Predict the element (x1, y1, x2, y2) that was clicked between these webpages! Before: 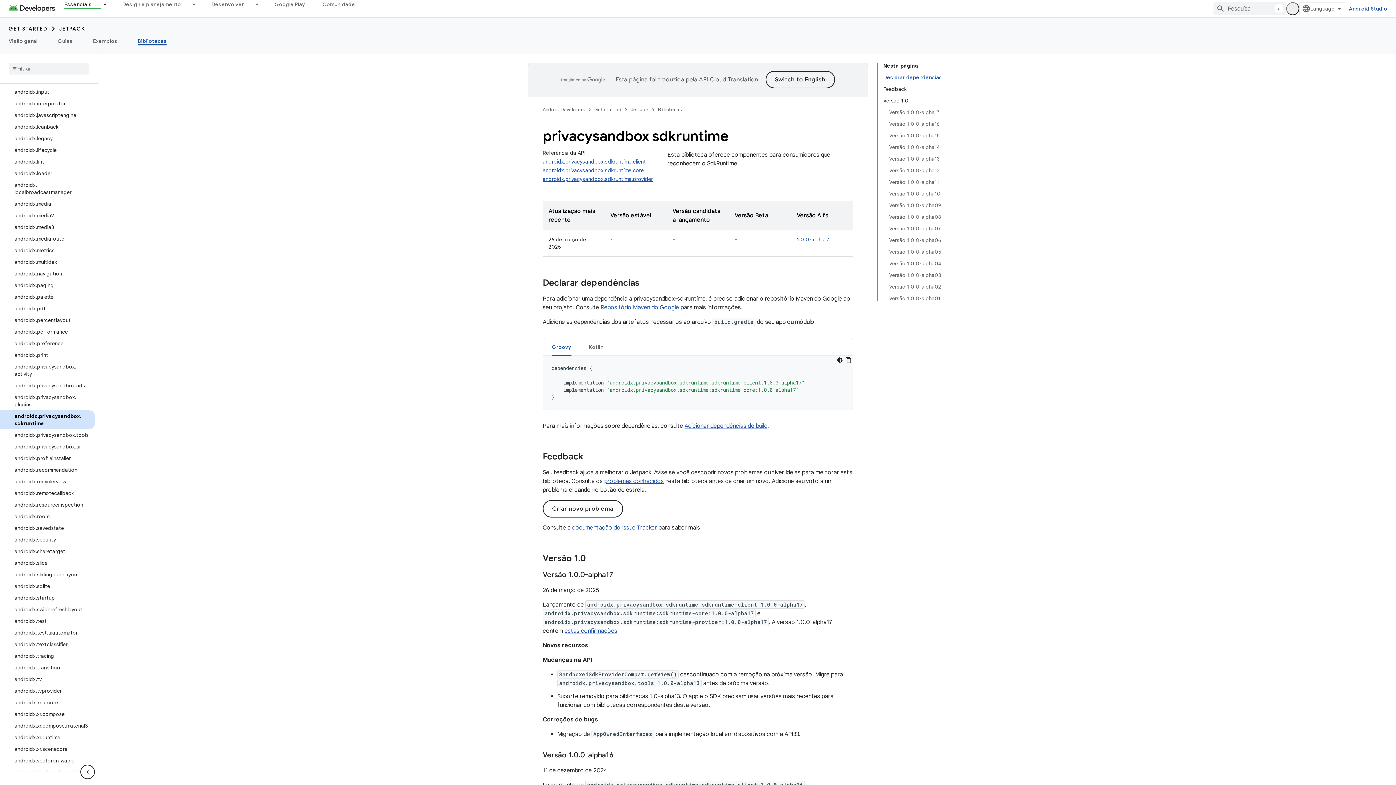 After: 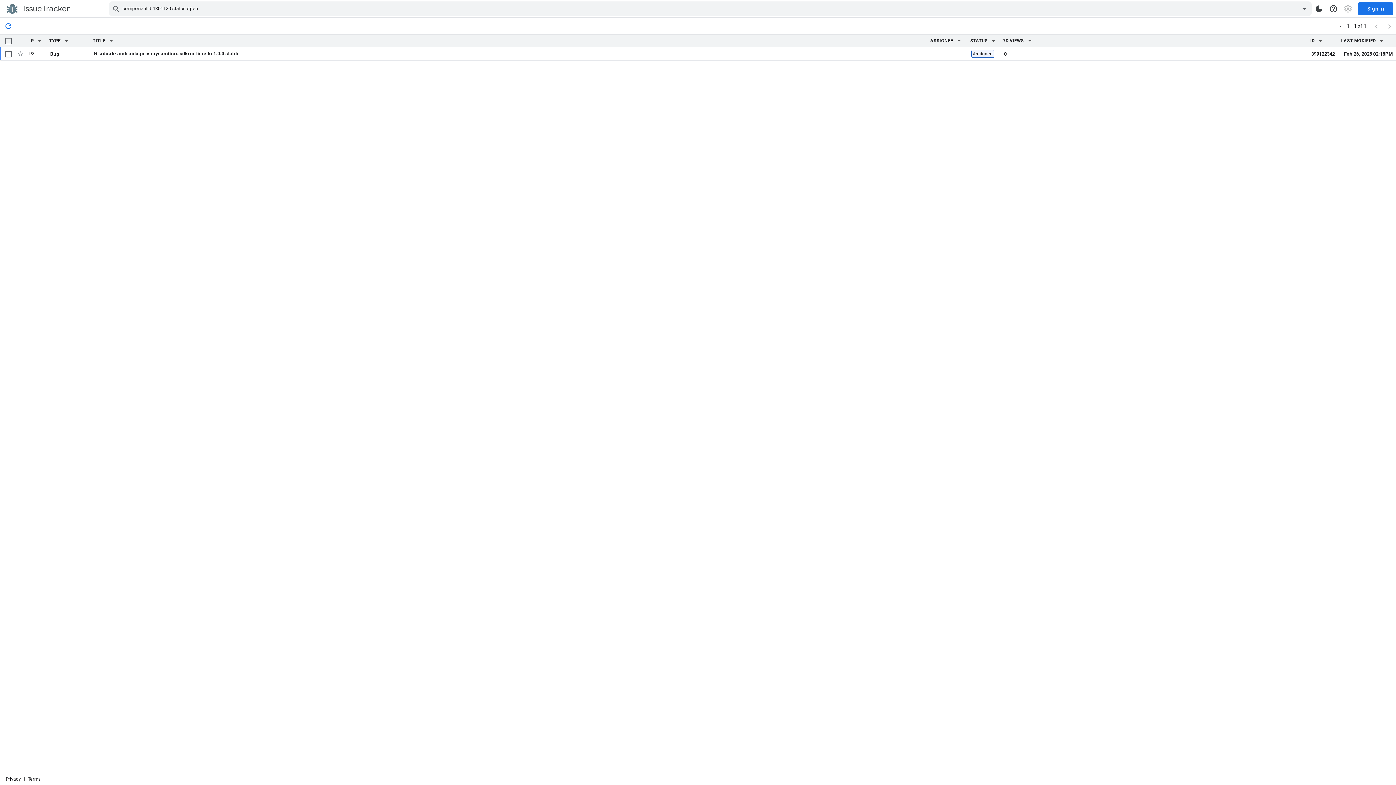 Action: label: problemas conhecidos bbox: (604, 477, 664, 485)